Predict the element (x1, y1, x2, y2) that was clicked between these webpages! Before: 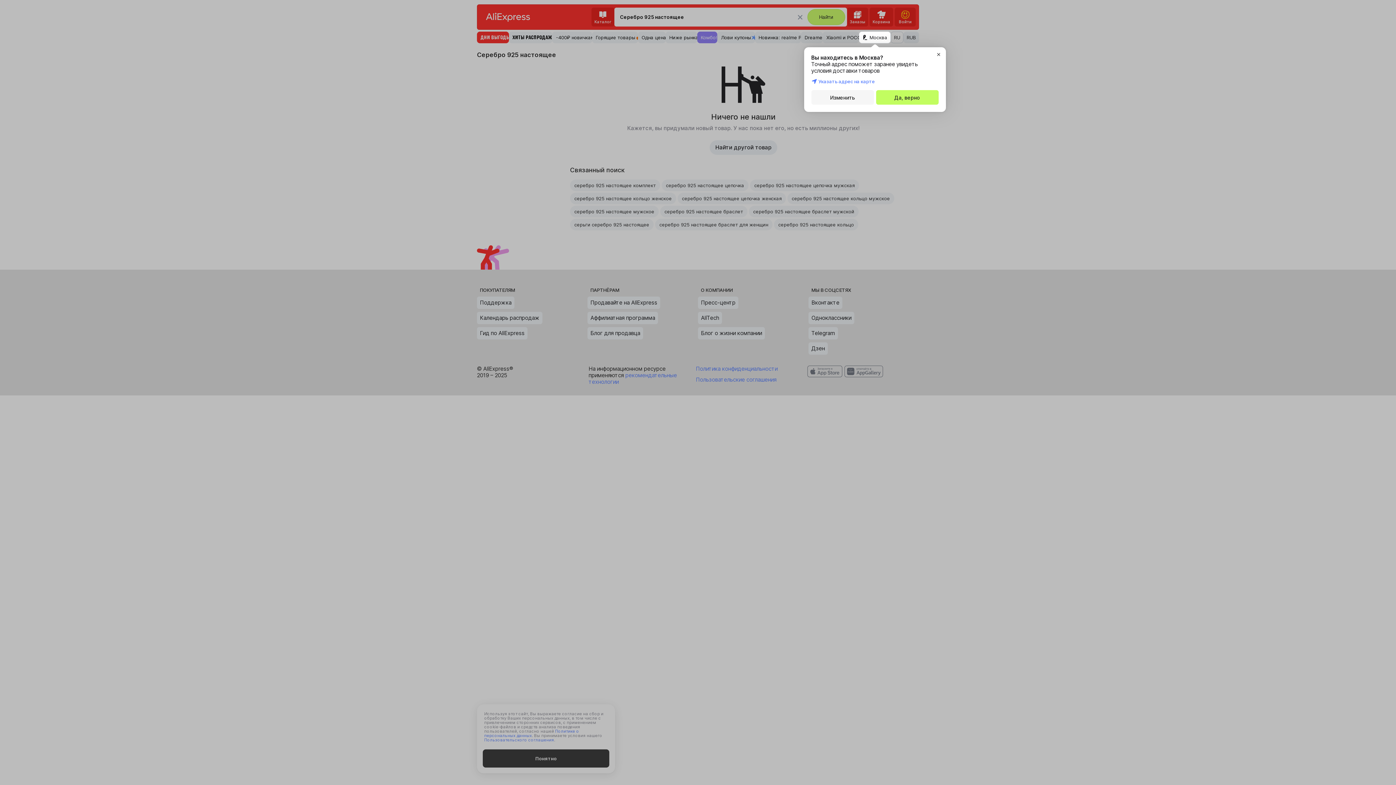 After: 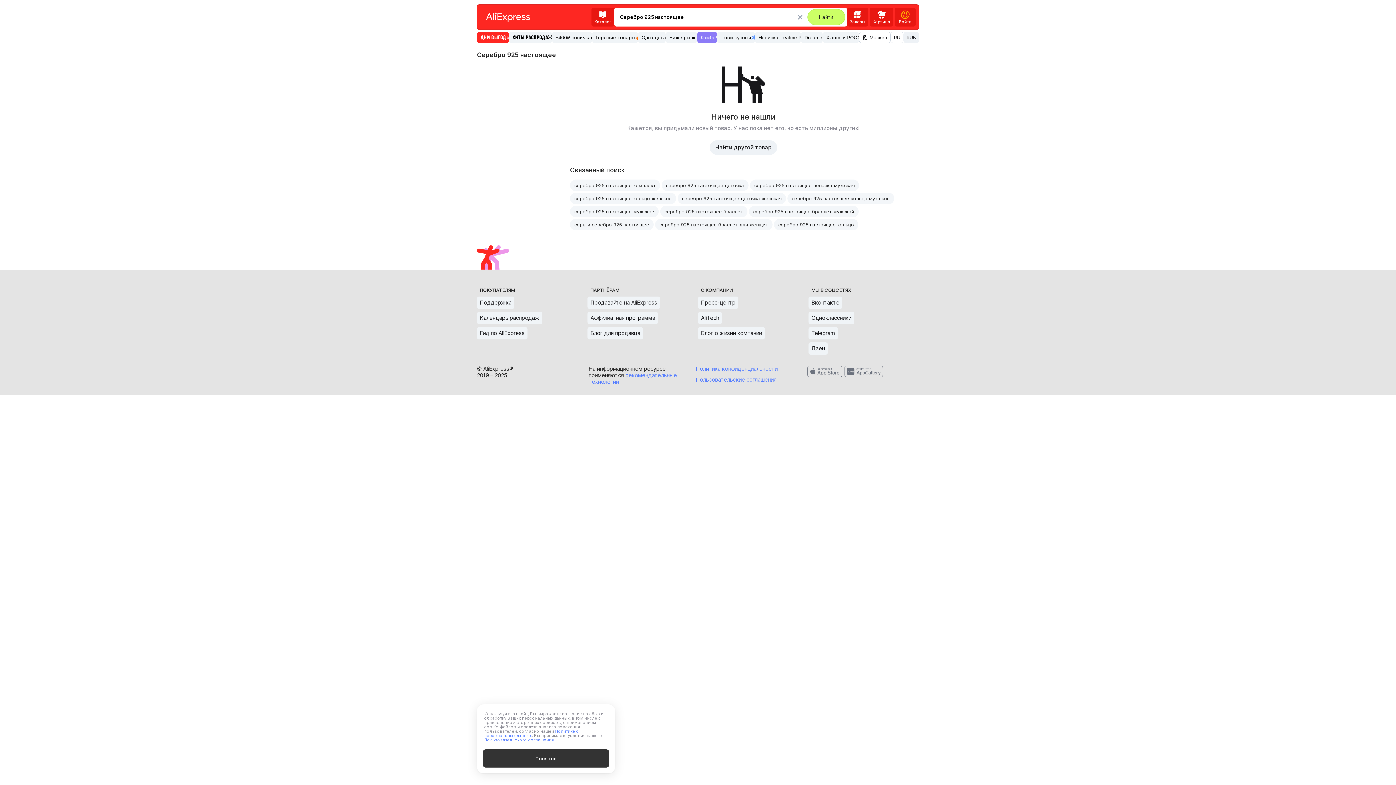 Action: bbox: (876, 90, 938, 104) label: Да, верно